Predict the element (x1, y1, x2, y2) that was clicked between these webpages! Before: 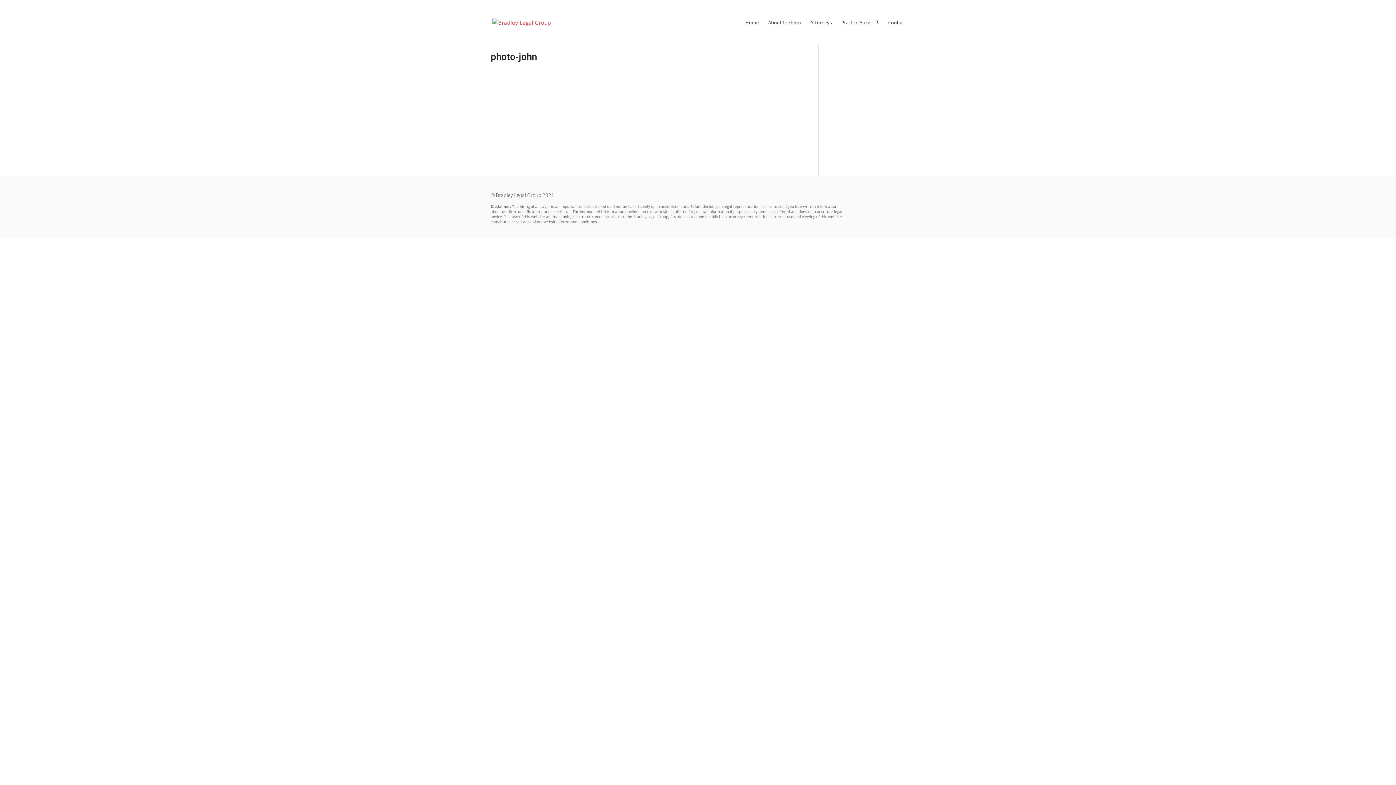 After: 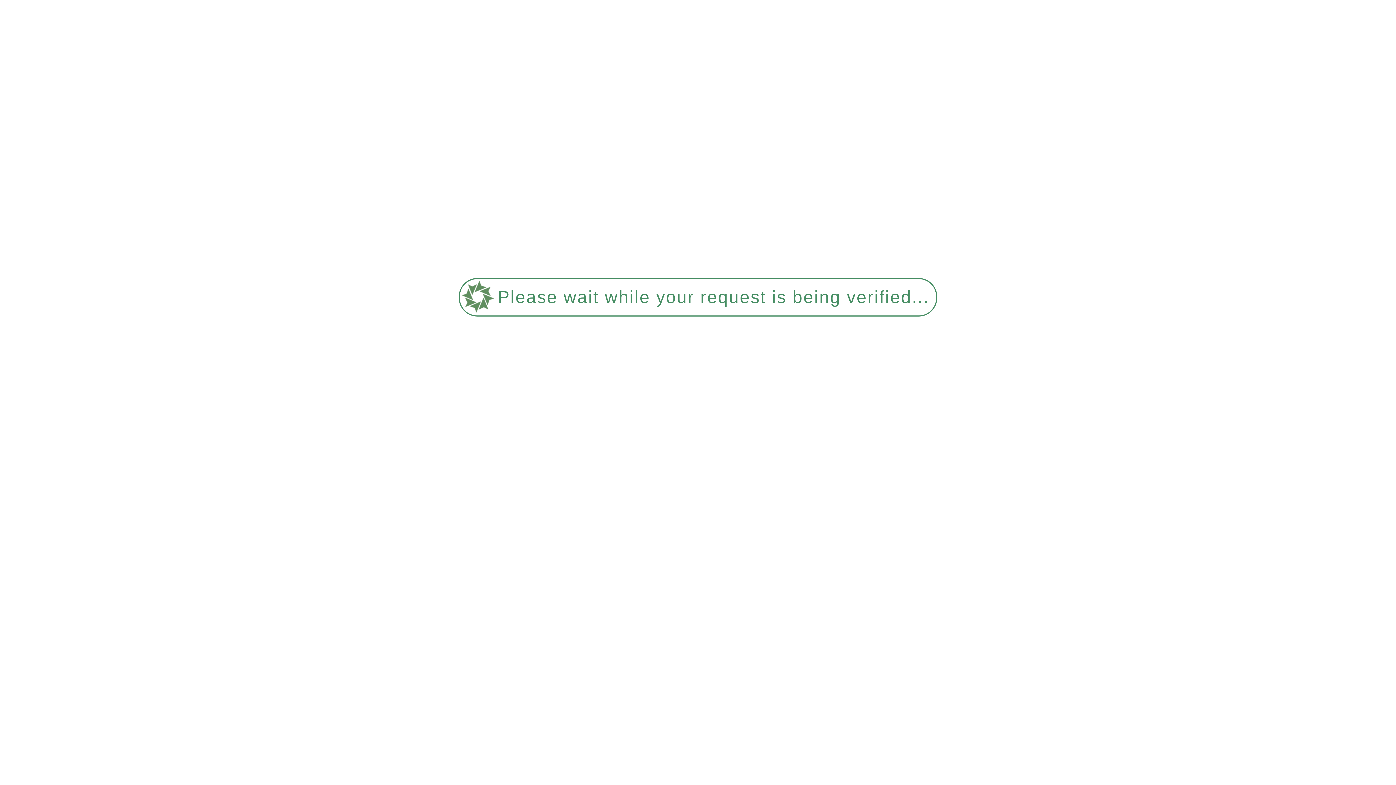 Action: label: Contact bbox: (888, 20, 905, 45)